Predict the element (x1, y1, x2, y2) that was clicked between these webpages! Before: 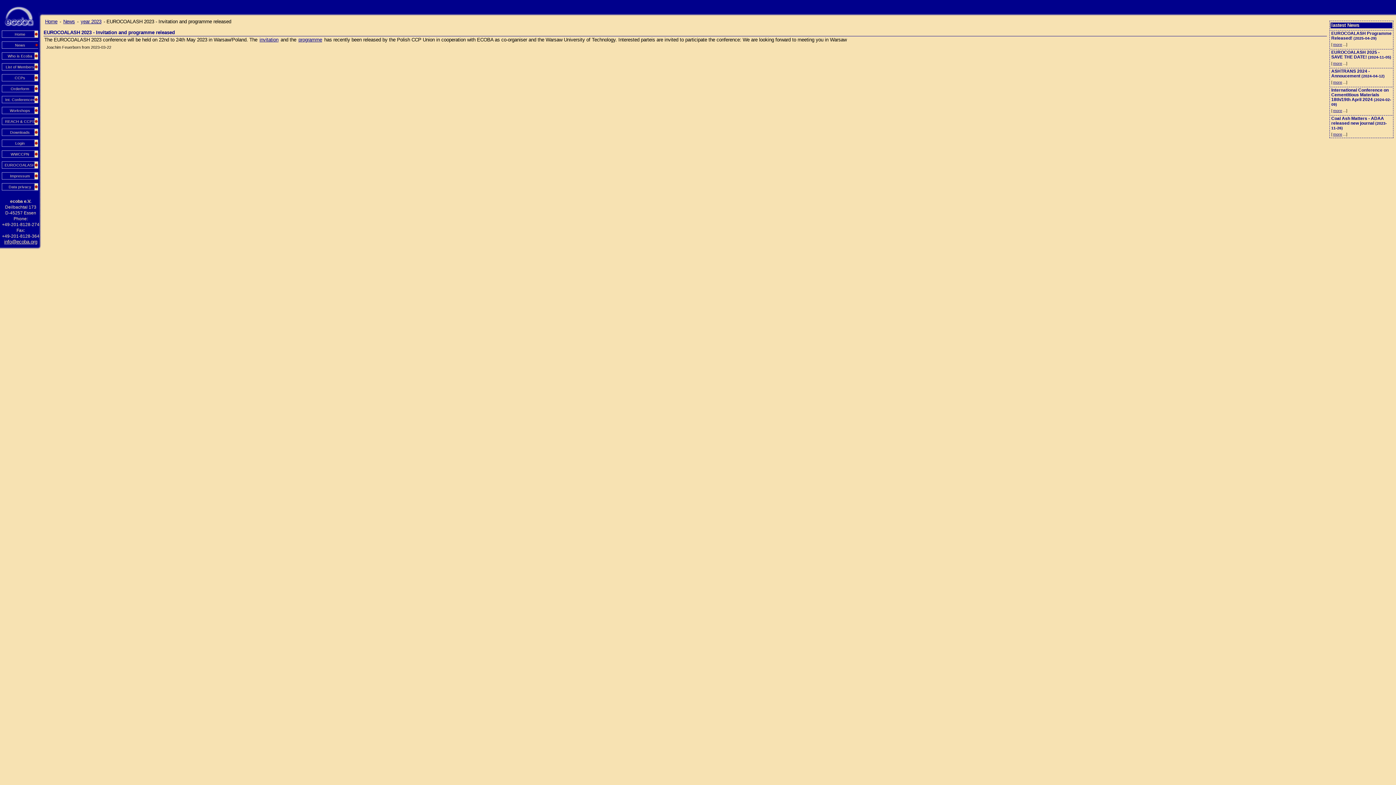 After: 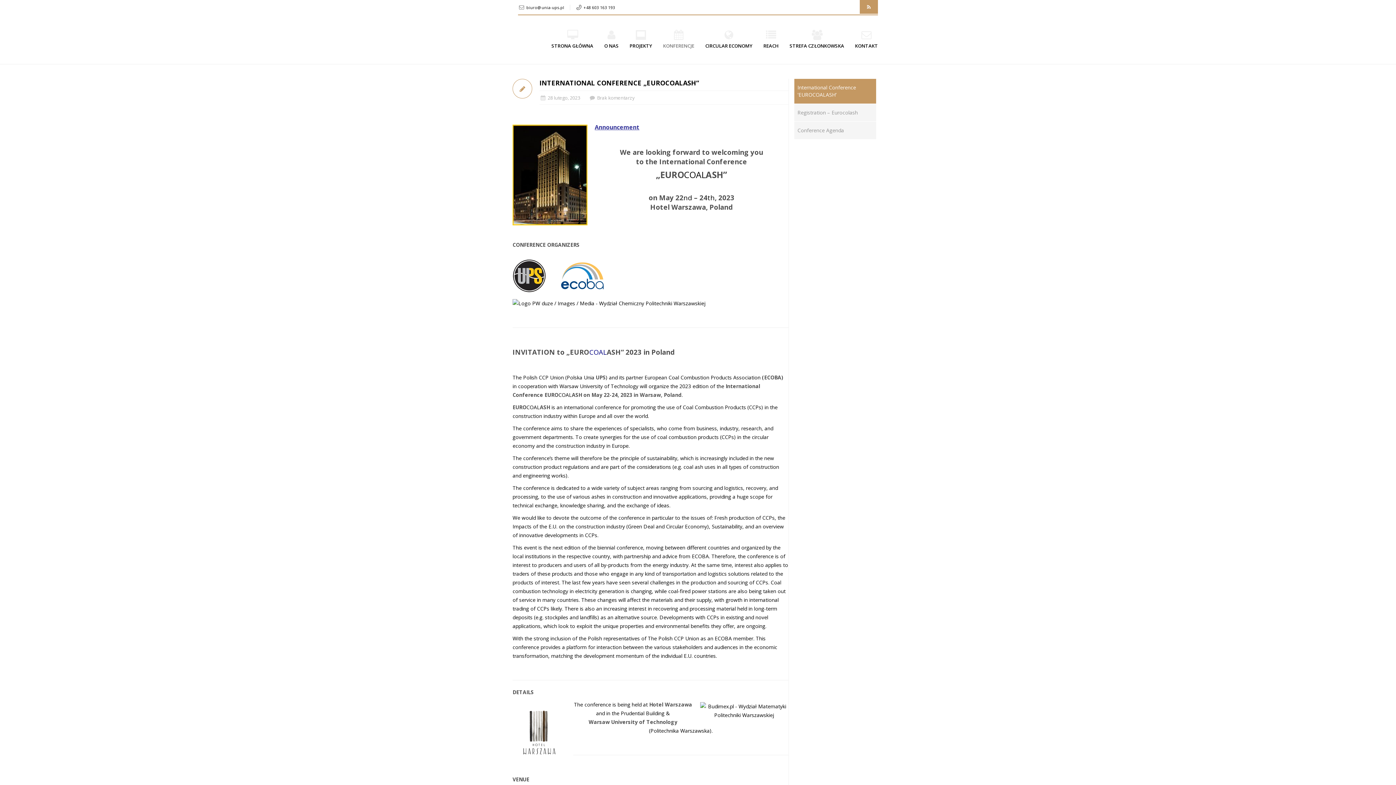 Action: label: invitation bbox: (258, 36, 279, 43)